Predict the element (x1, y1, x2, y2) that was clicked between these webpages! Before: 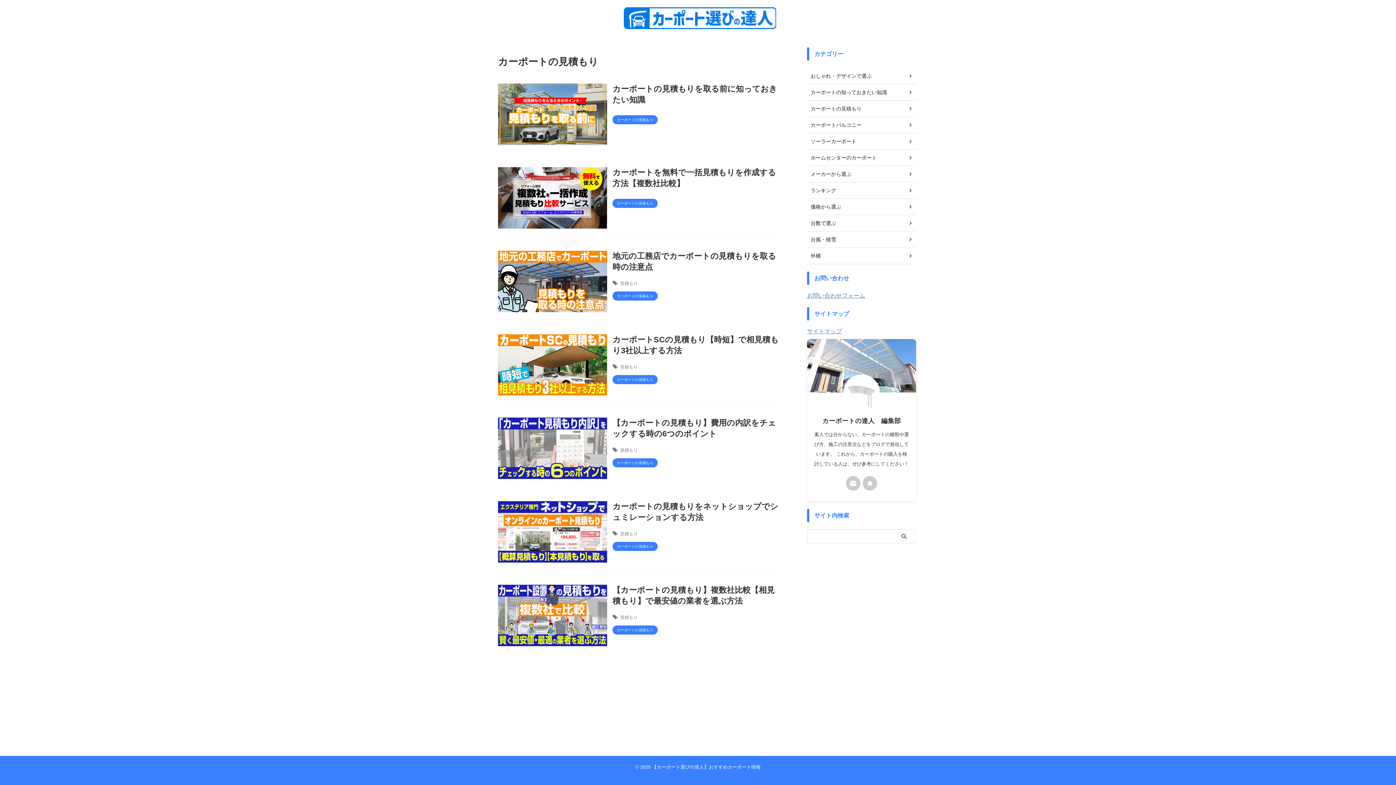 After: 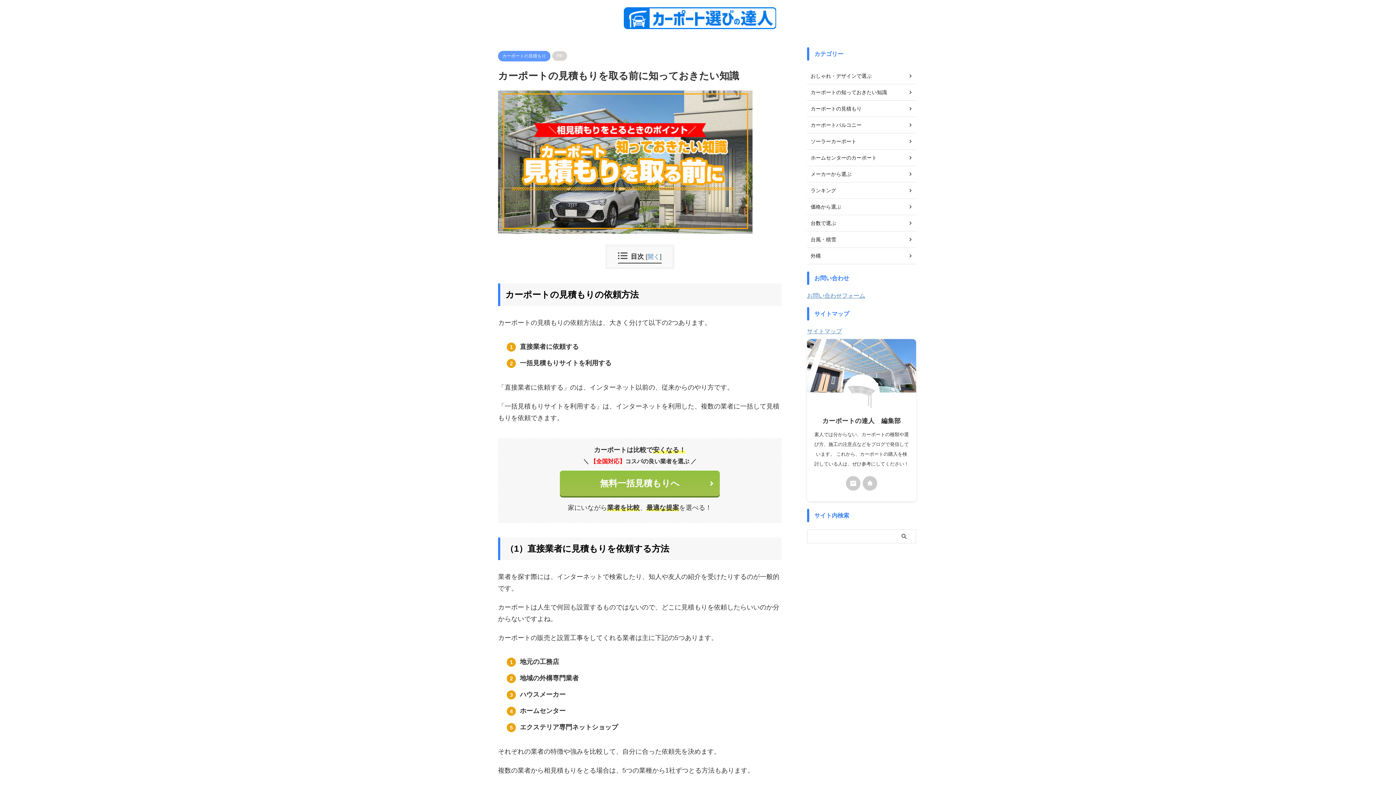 Action: bbox: (498, 138, 607, 144)